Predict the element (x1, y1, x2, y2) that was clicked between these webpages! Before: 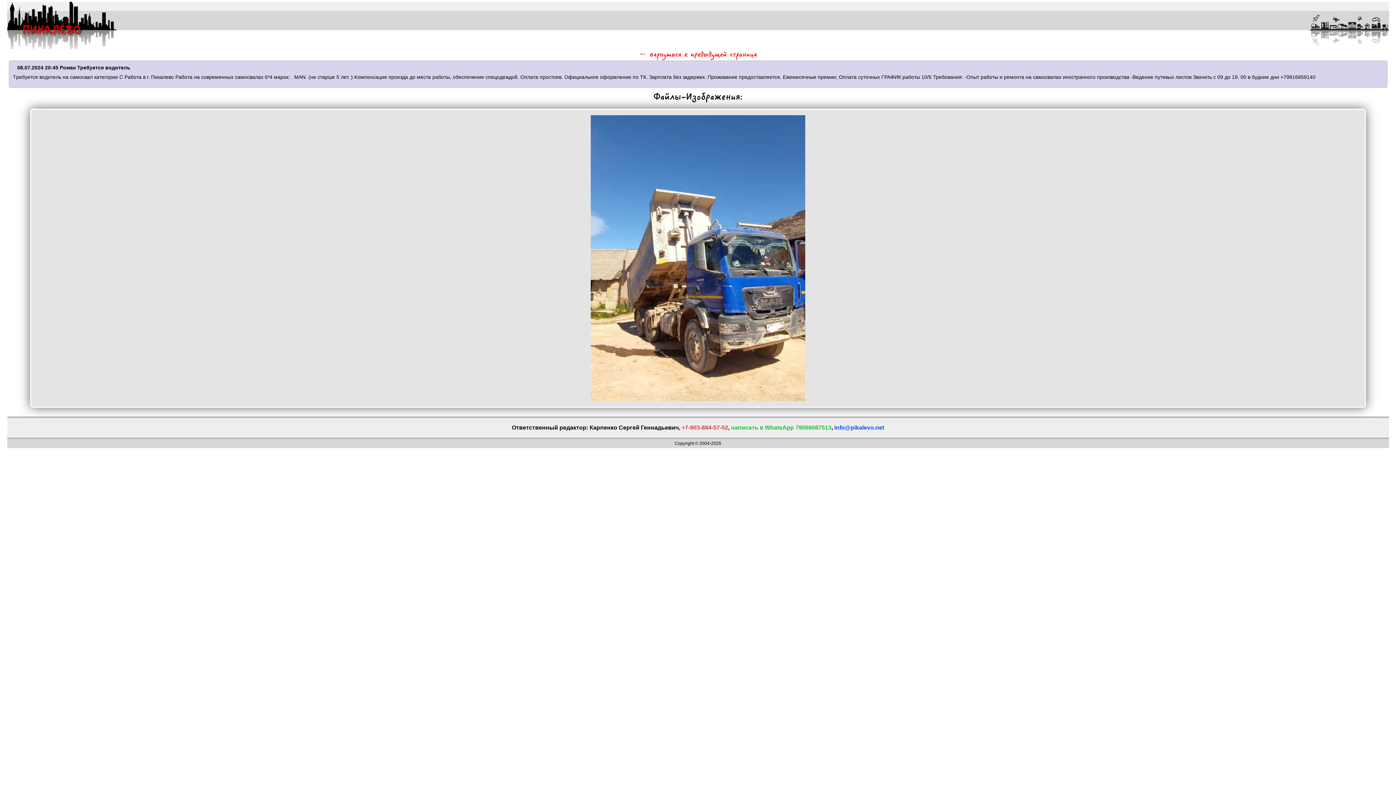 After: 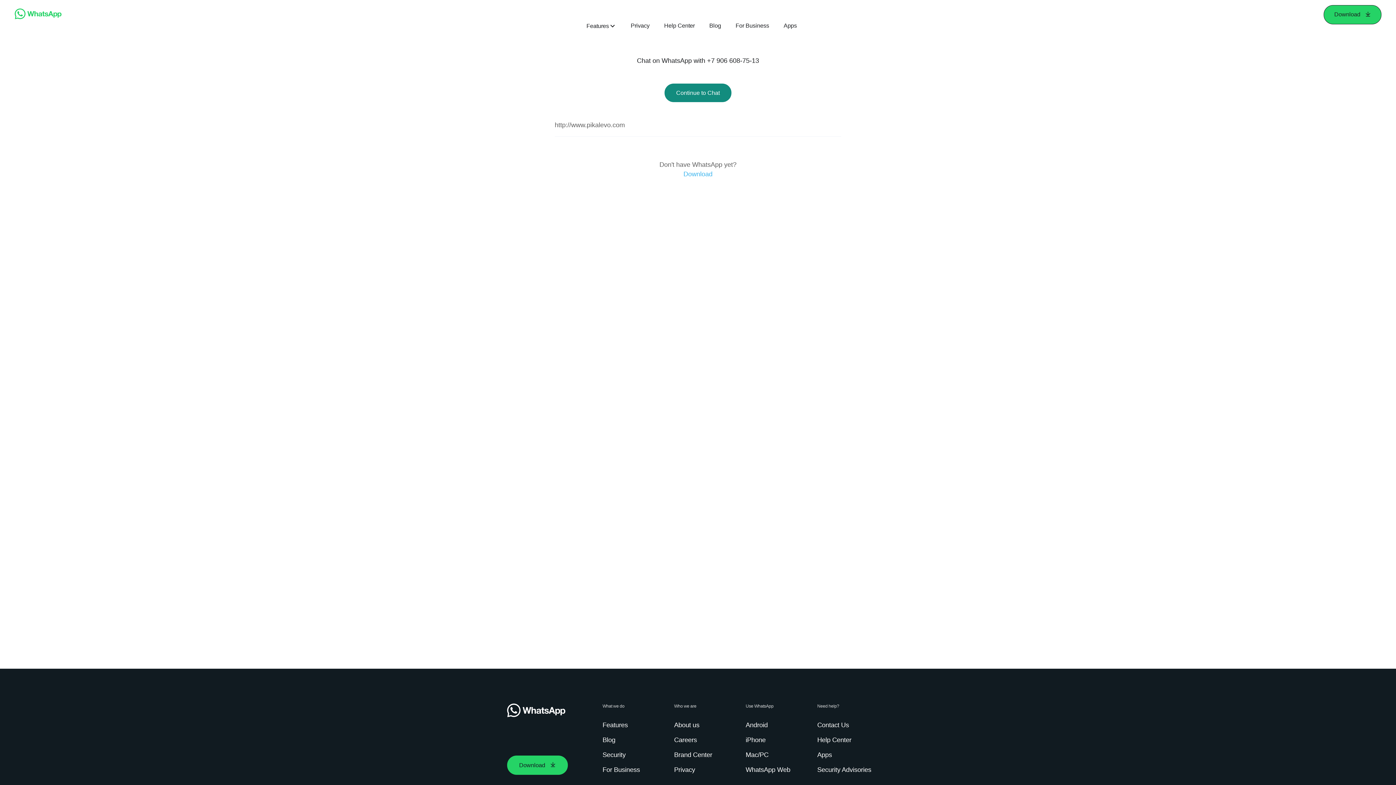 Action: label: написать в WhatsApp 79066087513 bbox: (731, 424, 831, 430)